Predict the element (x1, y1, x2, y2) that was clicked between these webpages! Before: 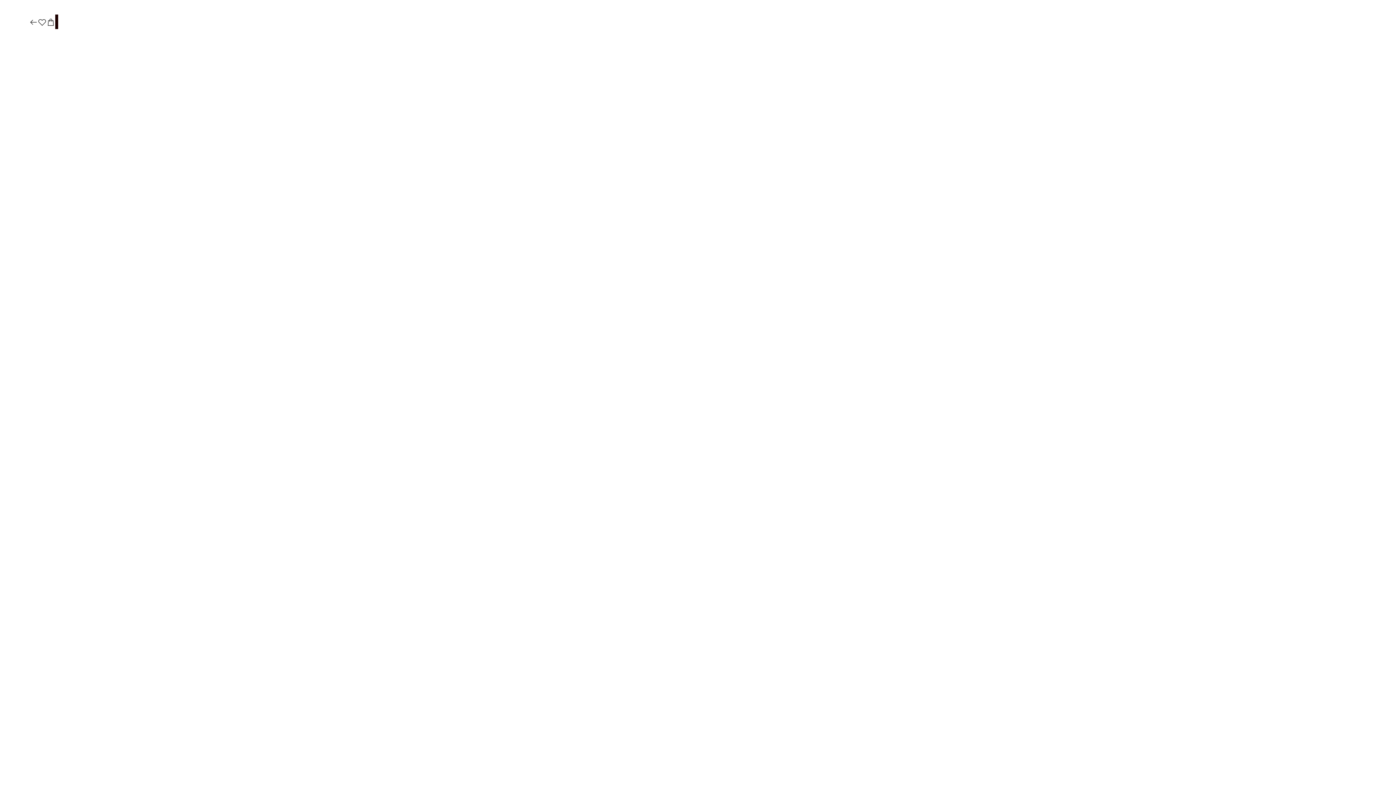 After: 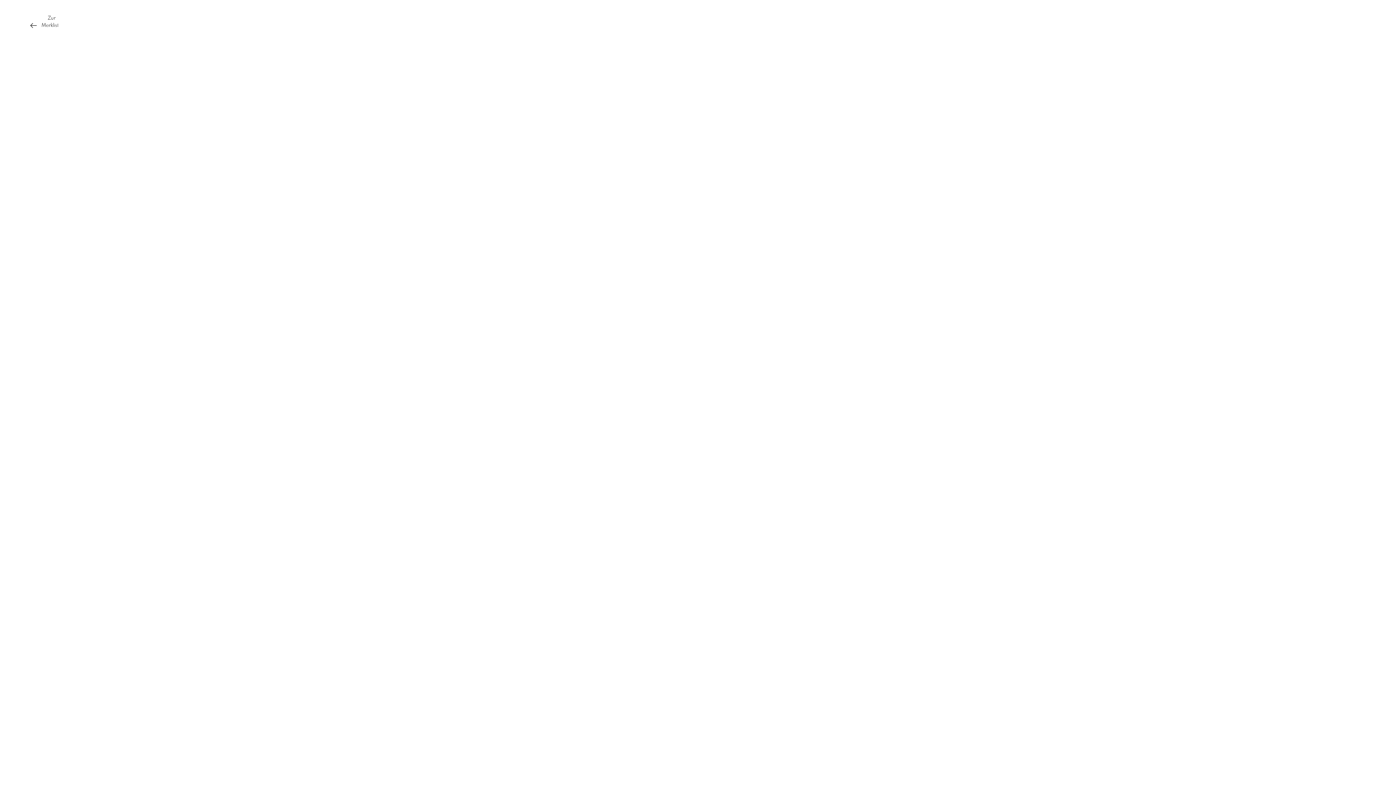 Action: bbox: (37, 17, 46, 27)